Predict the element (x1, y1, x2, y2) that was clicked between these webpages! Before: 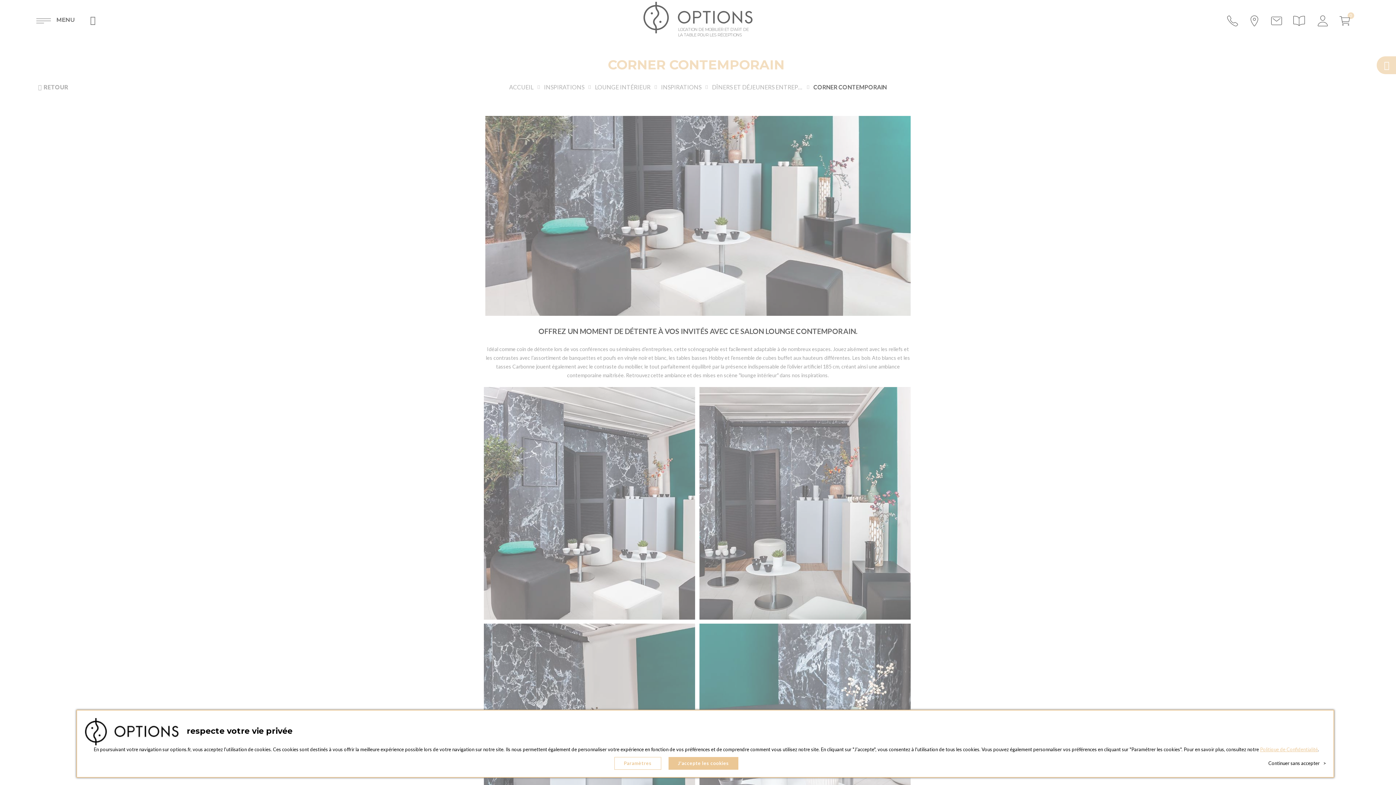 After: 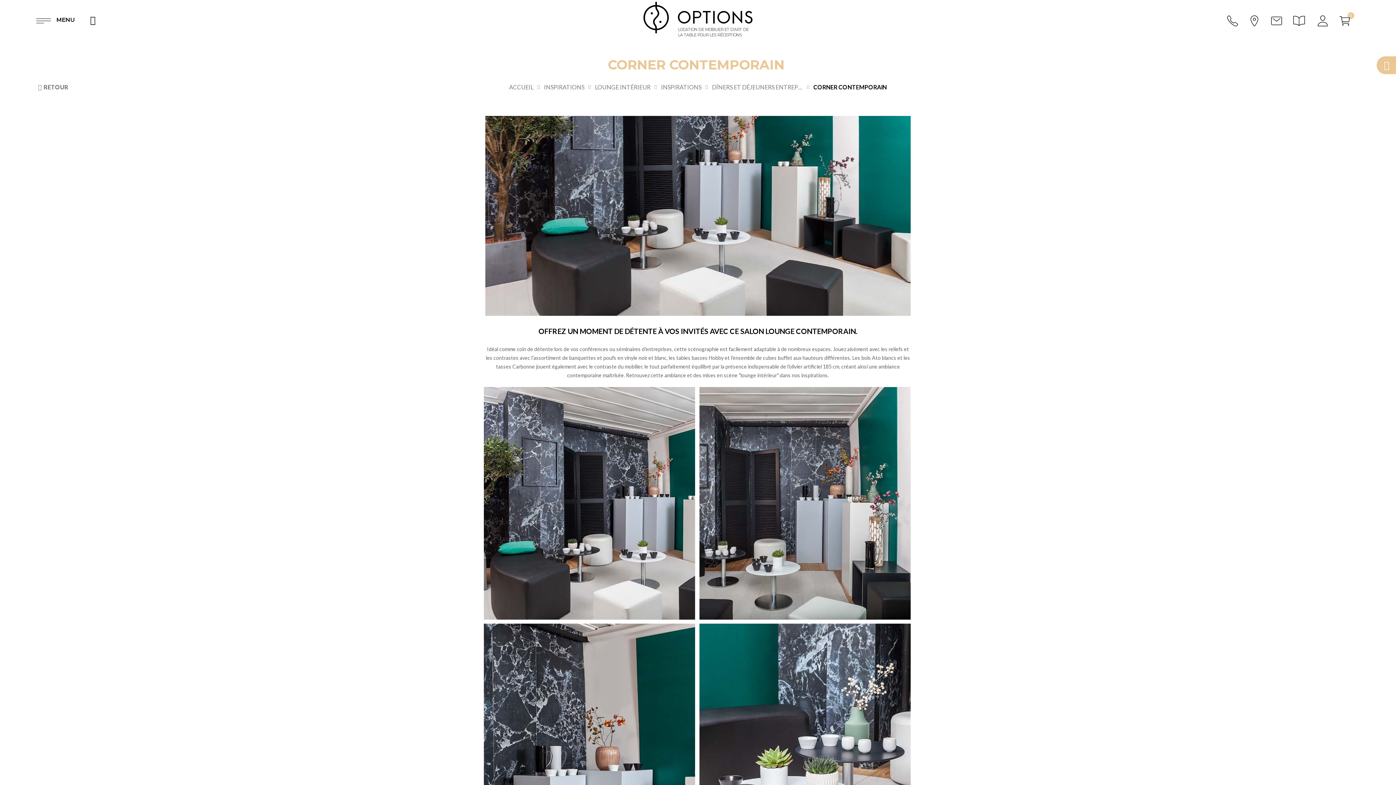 Action: bbox: (668, 757, 738, 770) label: J'accepte les cookies